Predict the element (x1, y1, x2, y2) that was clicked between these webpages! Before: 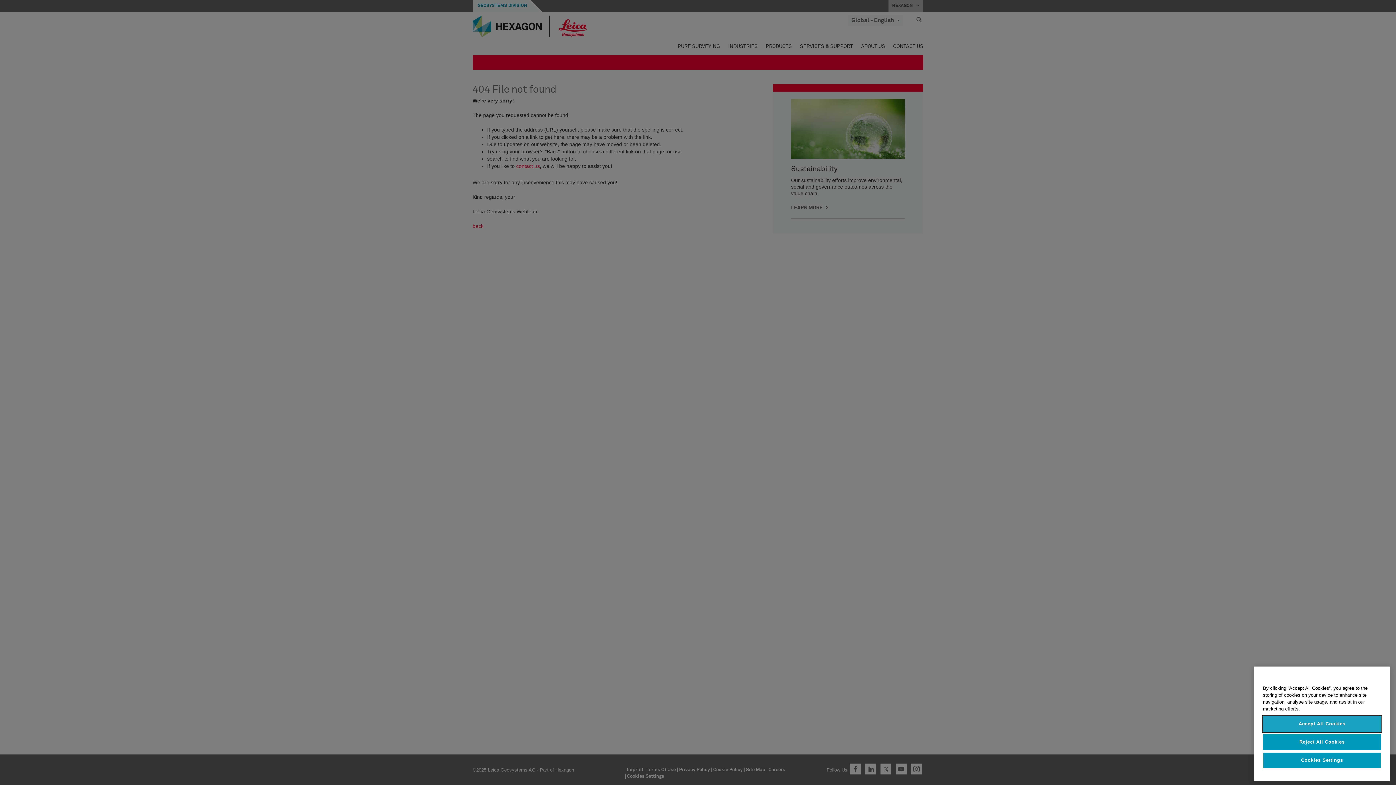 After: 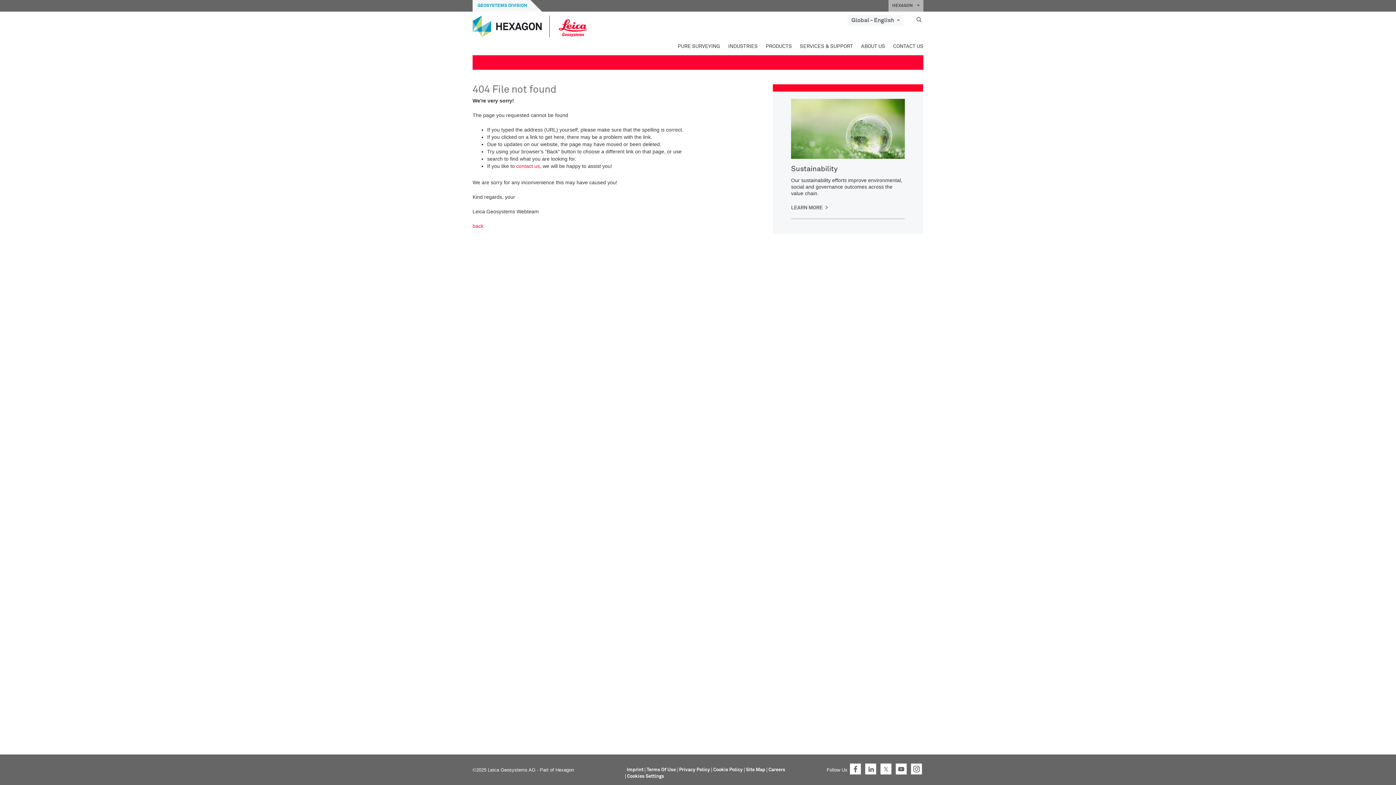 Action: bbox: (1263, 723, 1381, 739) label: Accept All Cookies